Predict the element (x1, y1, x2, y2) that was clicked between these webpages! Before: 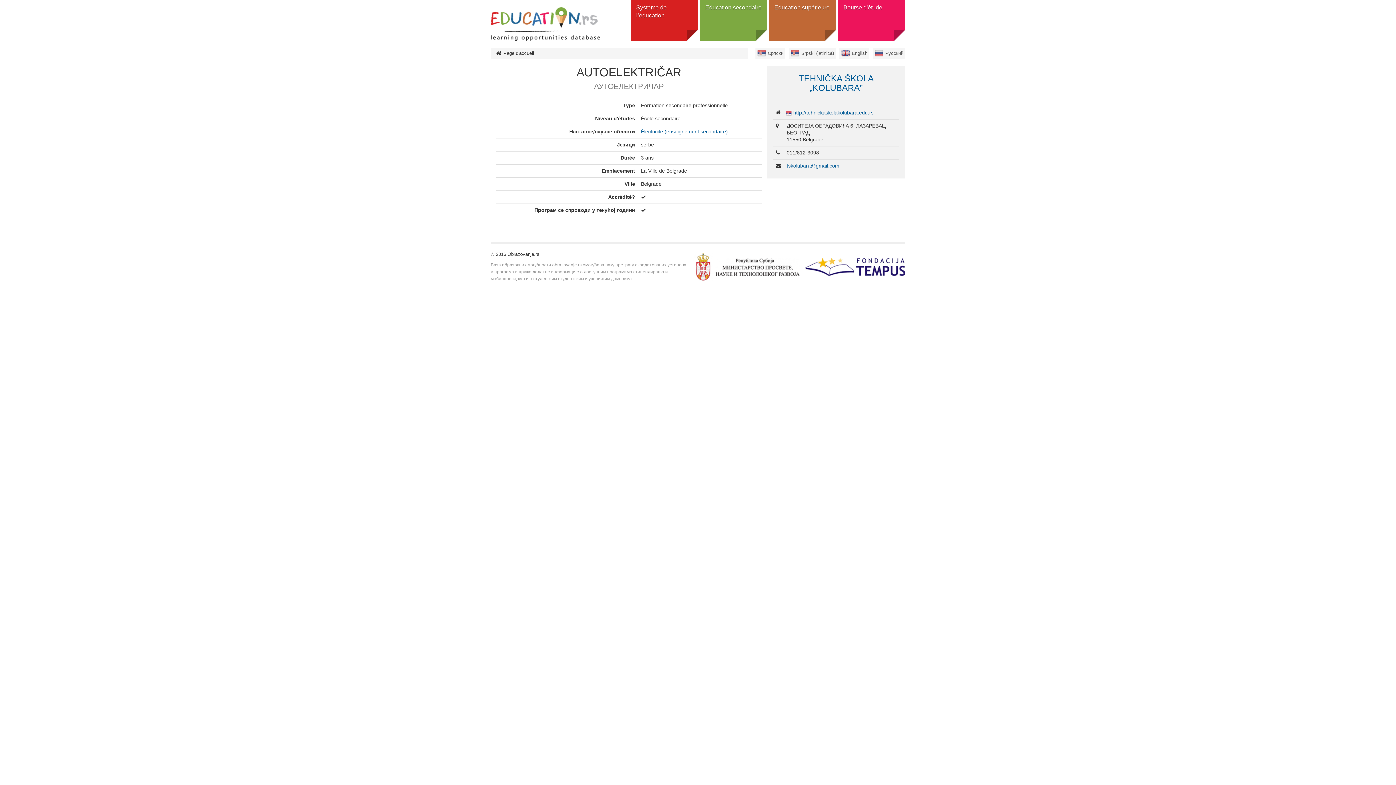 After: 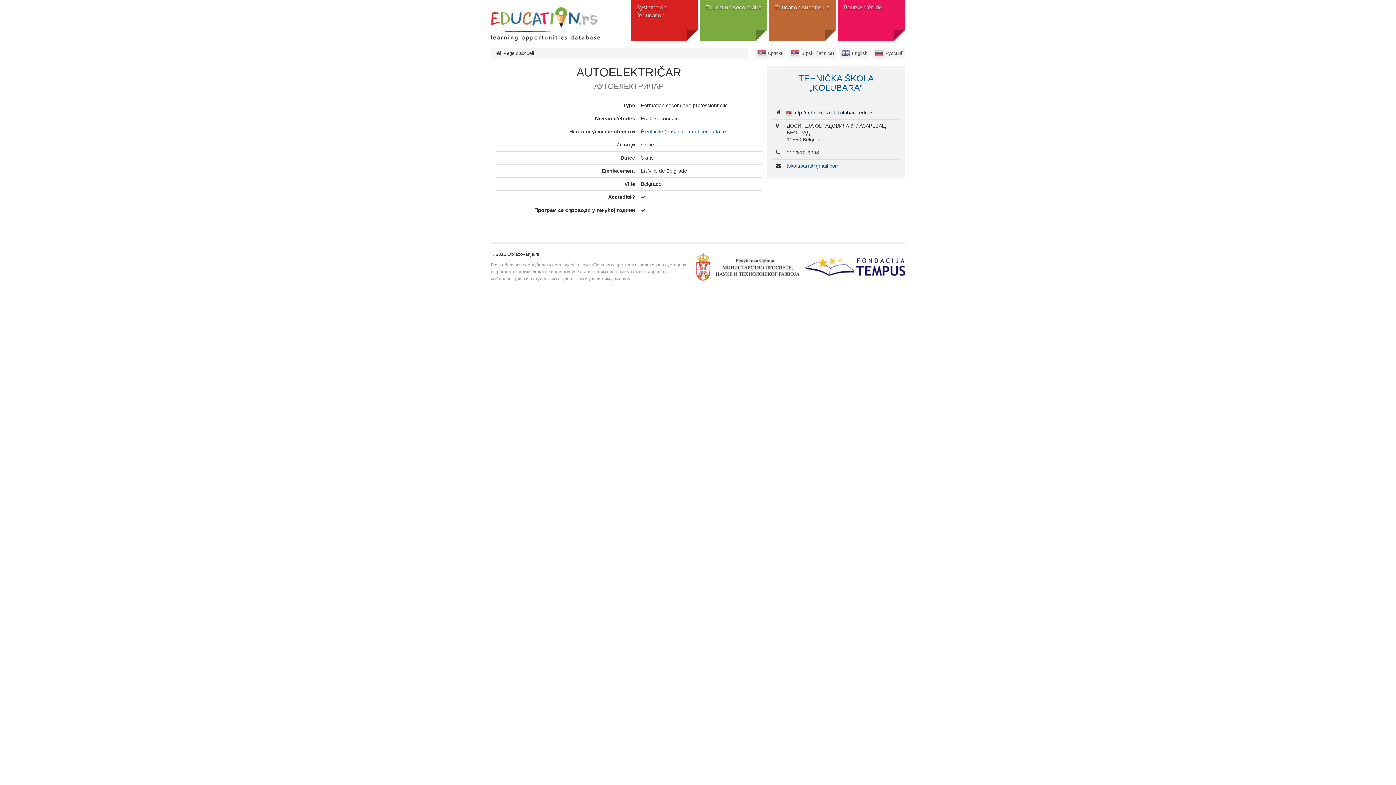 Action: label: http://tehnickaskolakolubara.edu.rs bbox: (793, 109, 873, 115)